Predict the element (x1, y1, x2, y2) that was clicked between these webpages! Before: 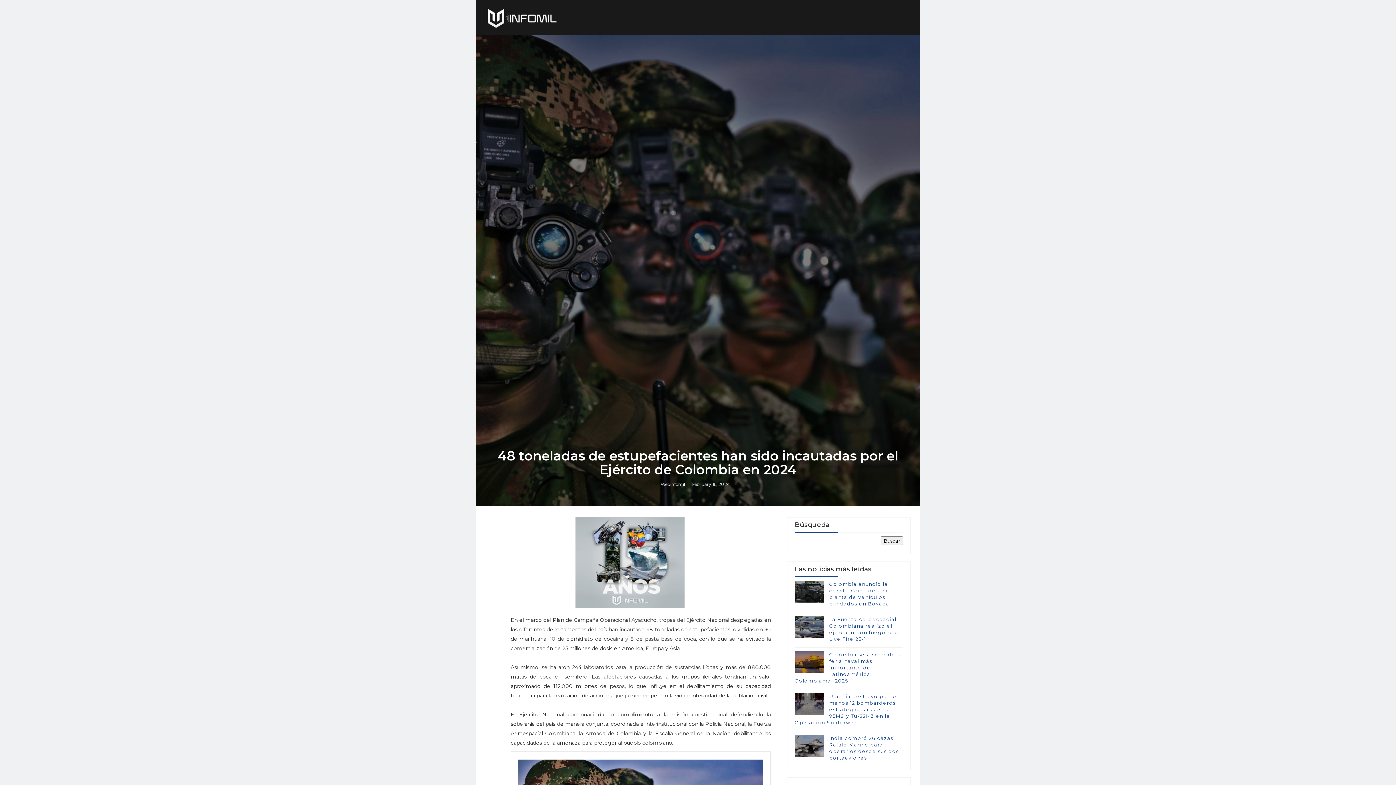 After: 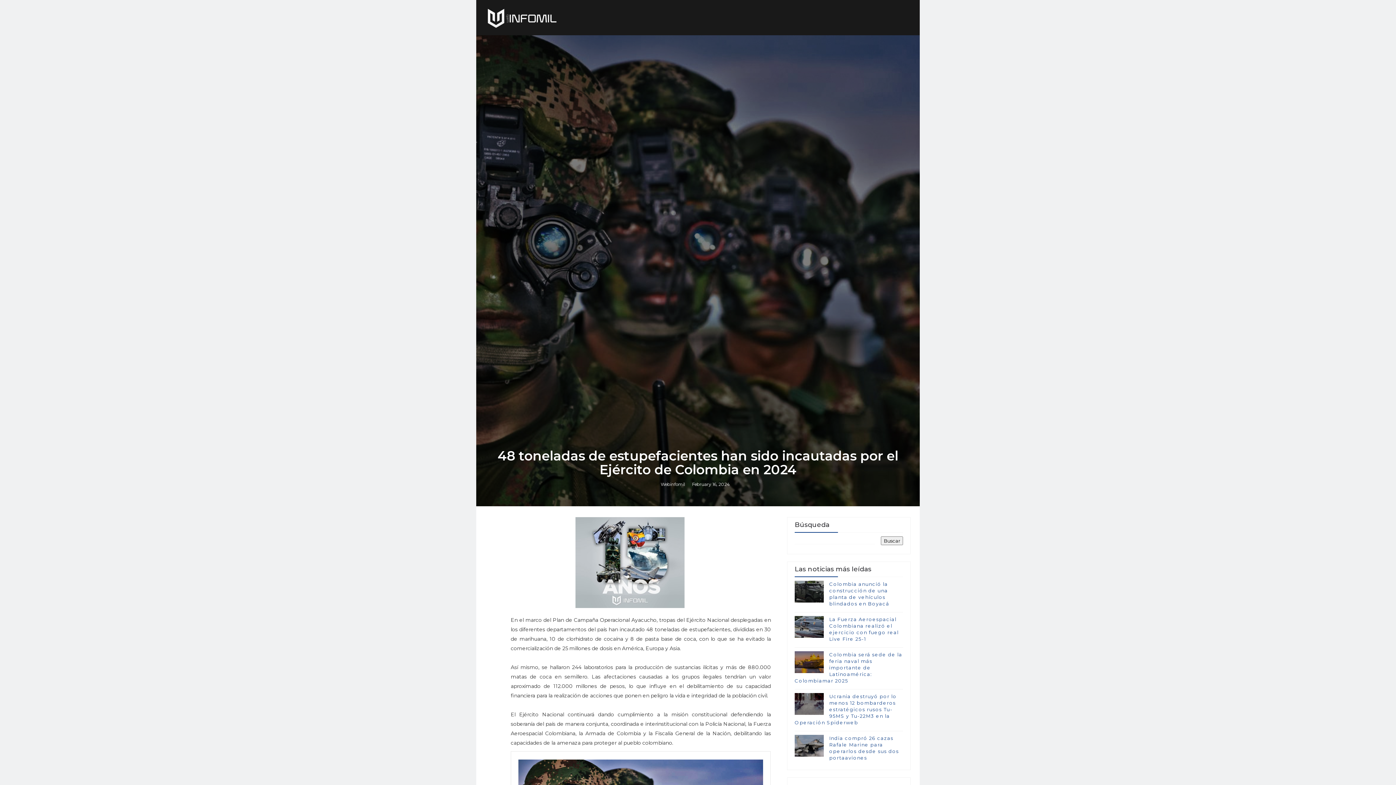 Action: label: Webinfomil bbox: (660, 481, 685, 487)